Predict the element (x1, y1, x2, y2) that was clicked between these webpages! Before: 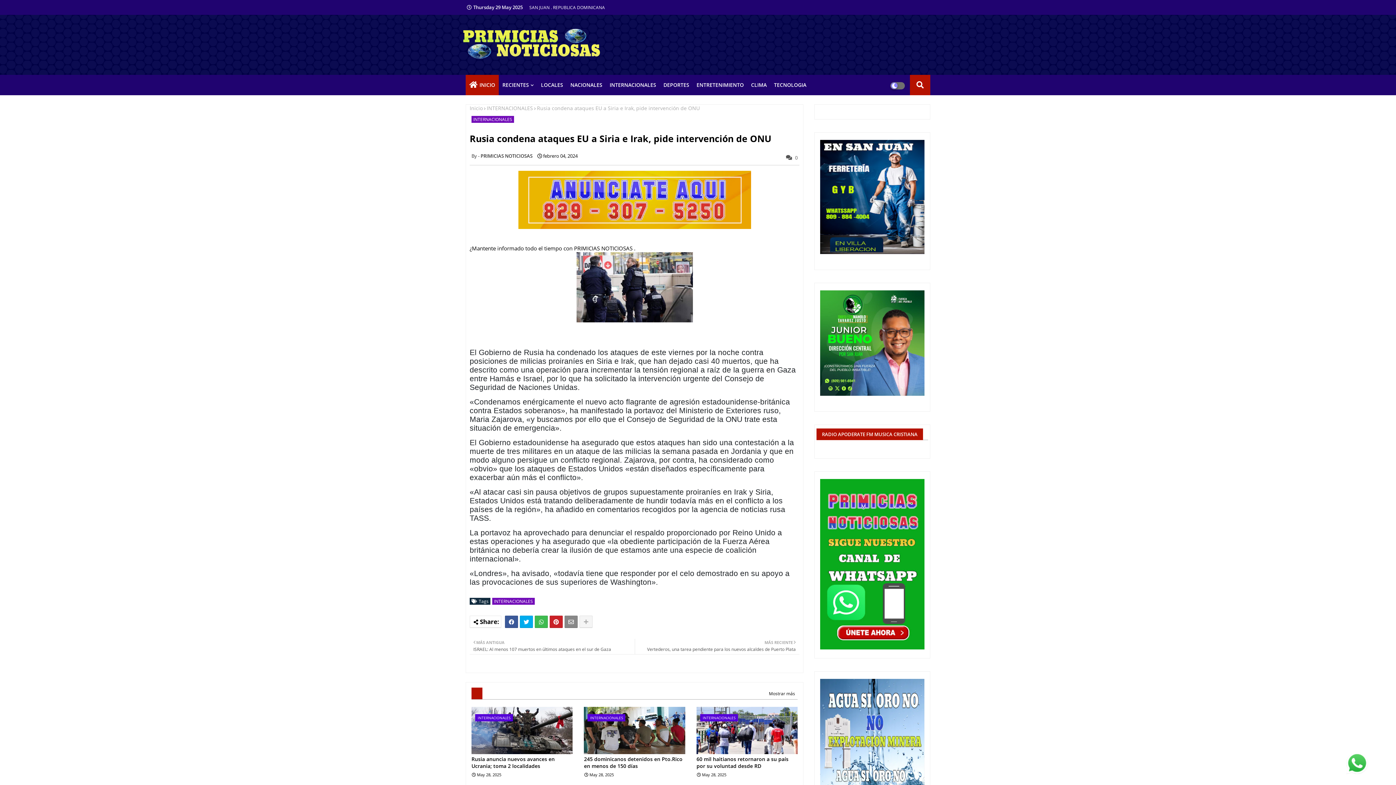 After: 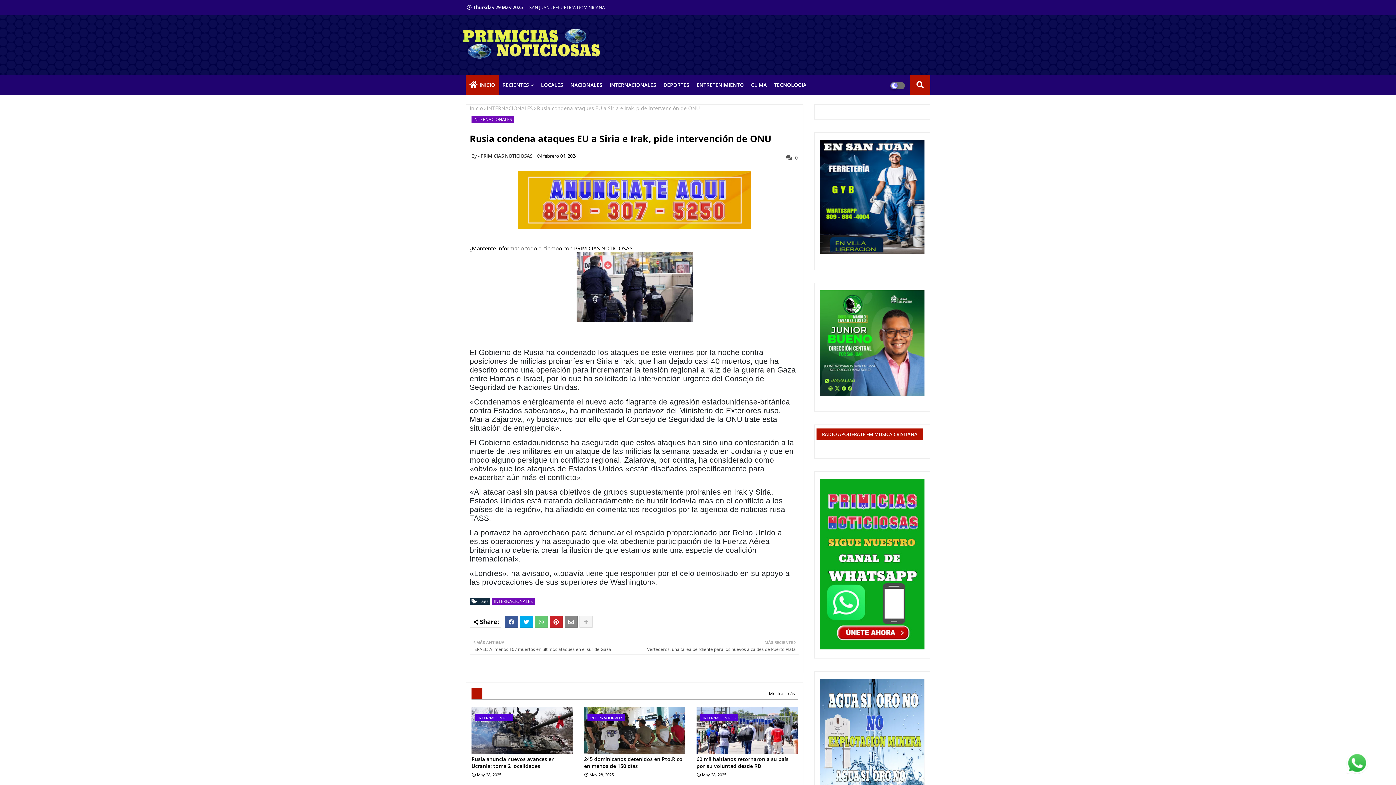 Action: bbox: (534, 615, 548, 628)